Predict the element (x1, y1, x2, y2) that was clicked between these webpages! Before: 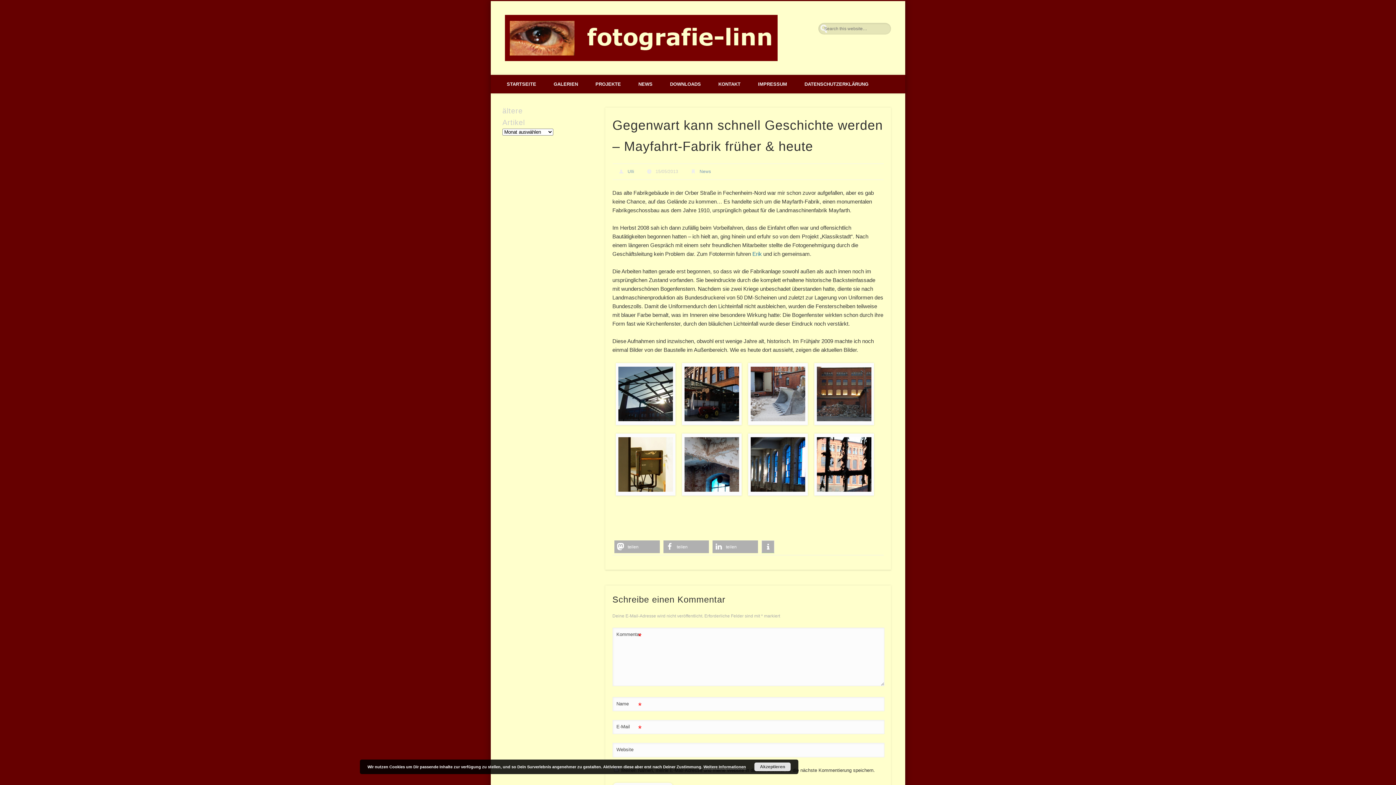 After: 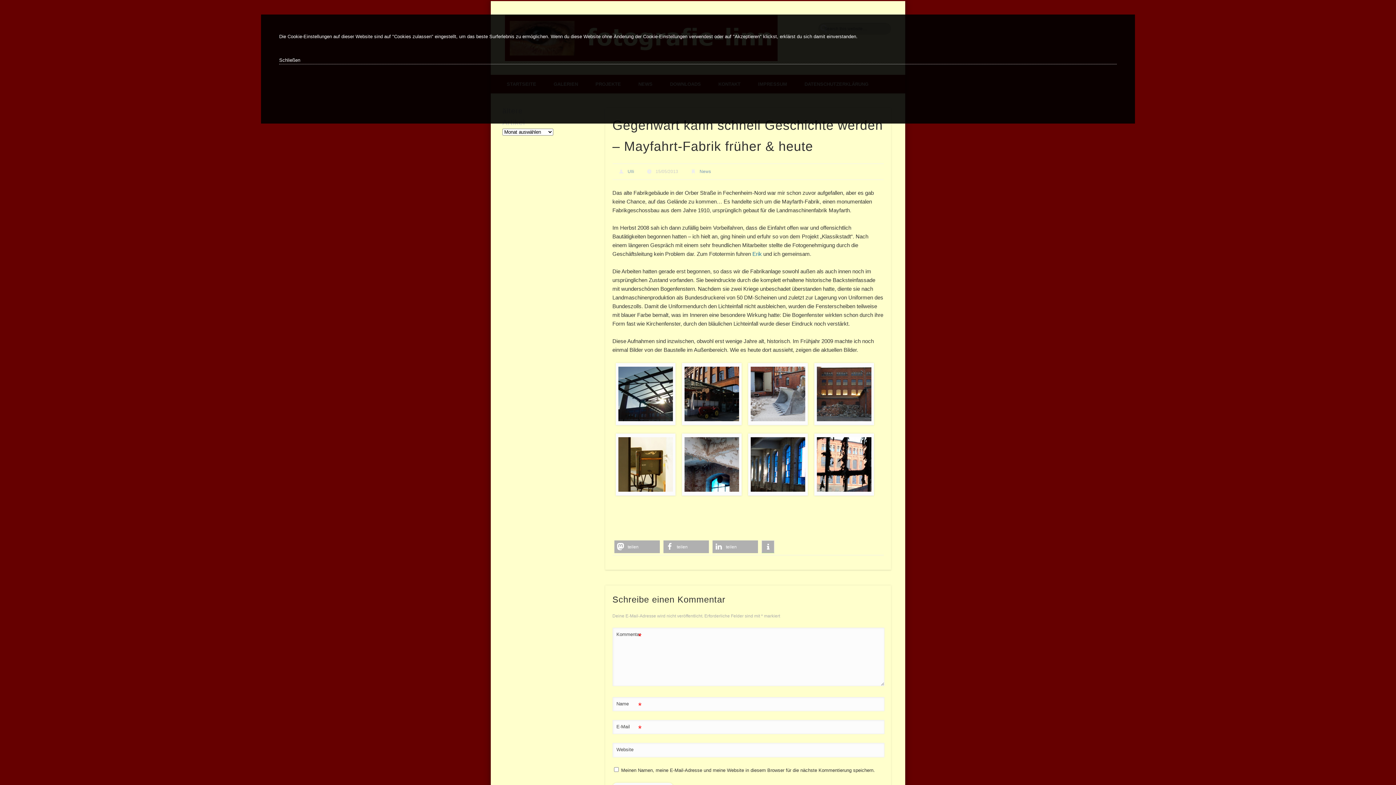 Action: bbox: (703, 765, 746, 769) label: Weitere Informationen